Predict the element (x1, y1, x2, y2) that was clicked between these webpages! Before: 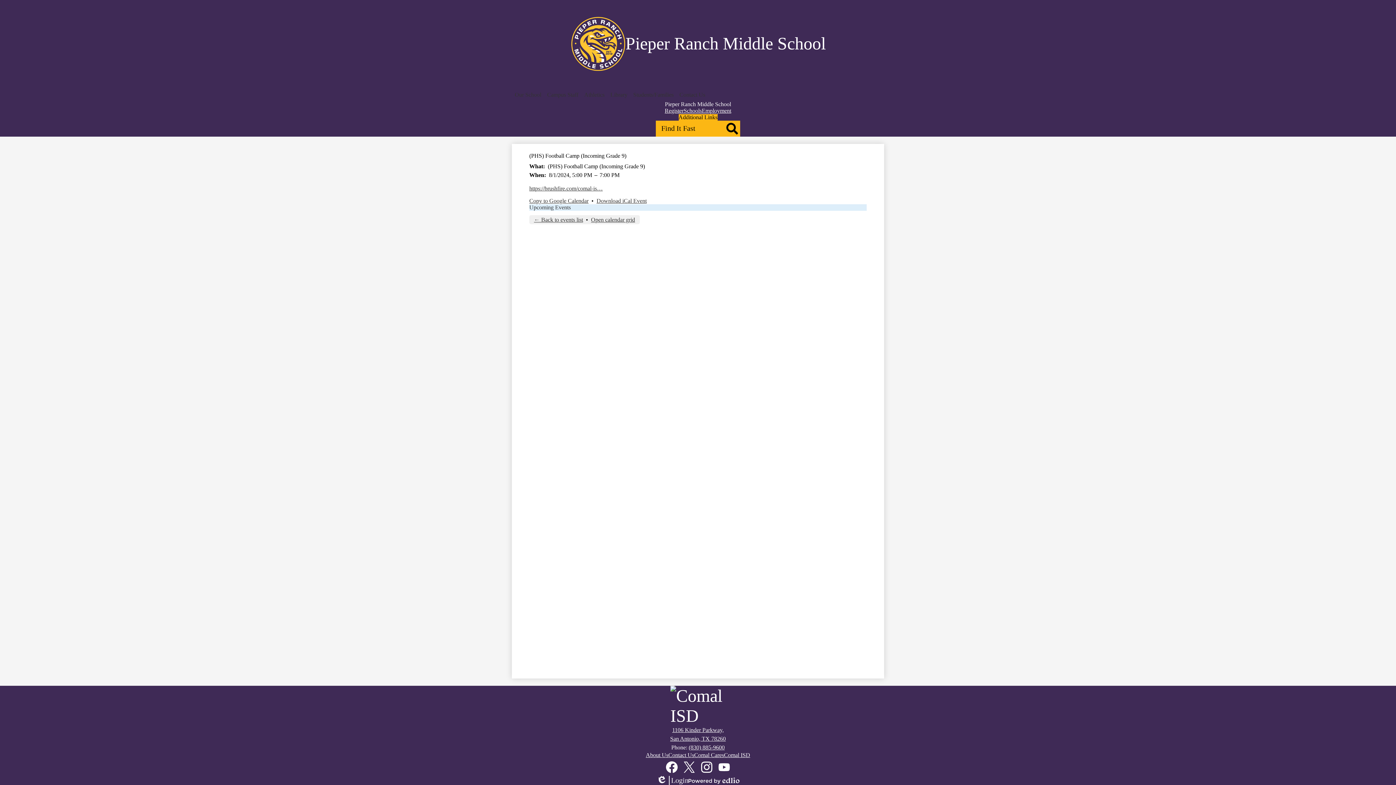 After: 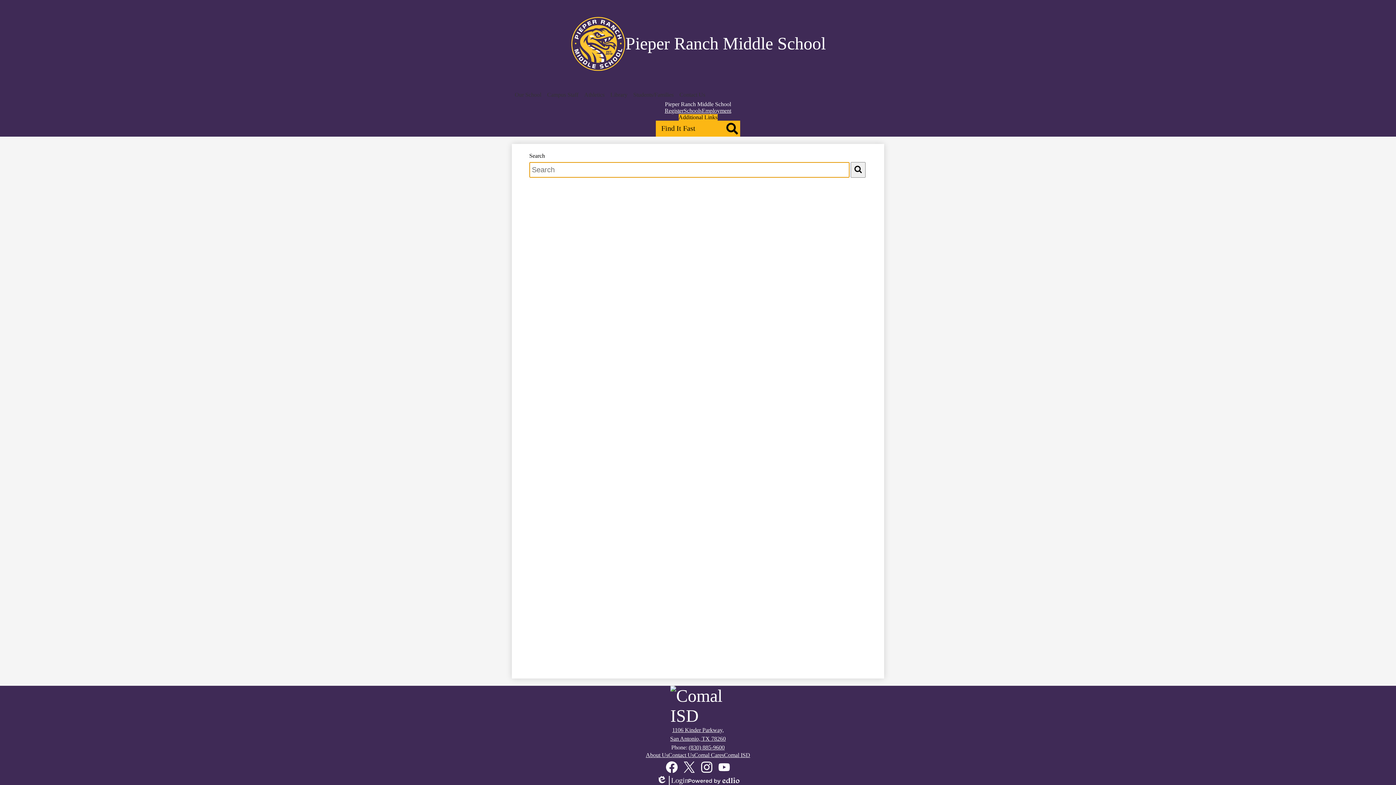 Action: bbox: (724, 120, 740, 136) label: Search